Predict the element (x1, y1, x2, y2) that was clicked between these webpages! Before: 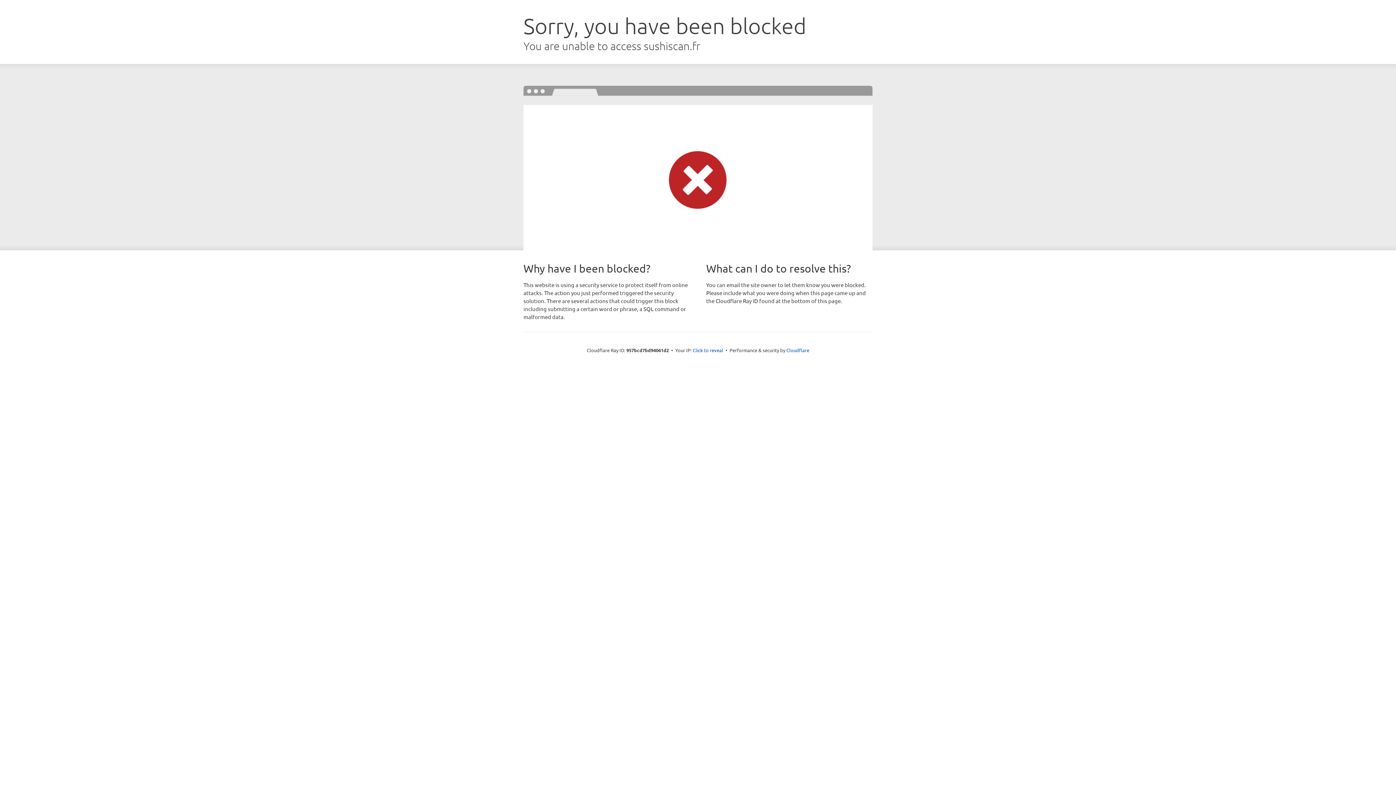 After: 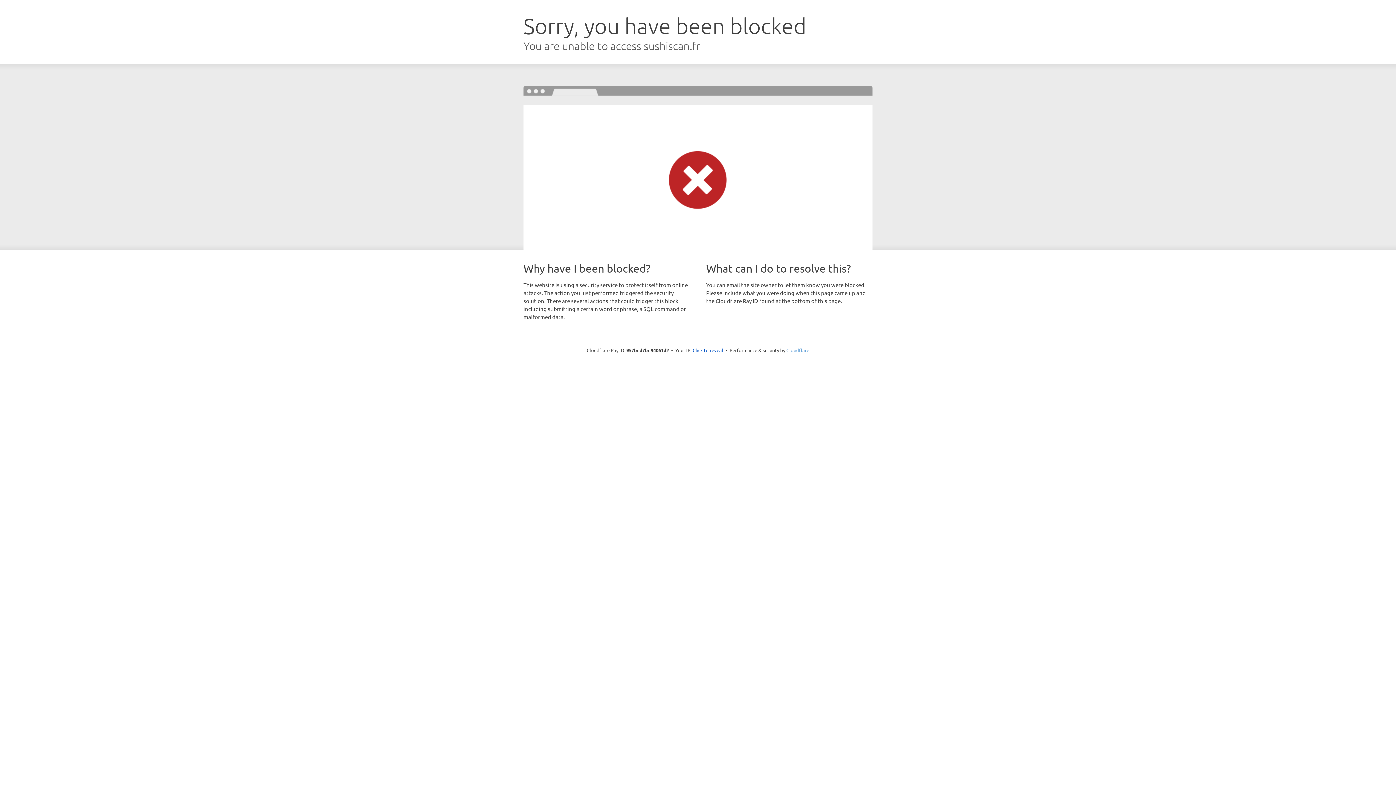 Action: label: Cloudflare bbox: (786, 347, 809, 353)